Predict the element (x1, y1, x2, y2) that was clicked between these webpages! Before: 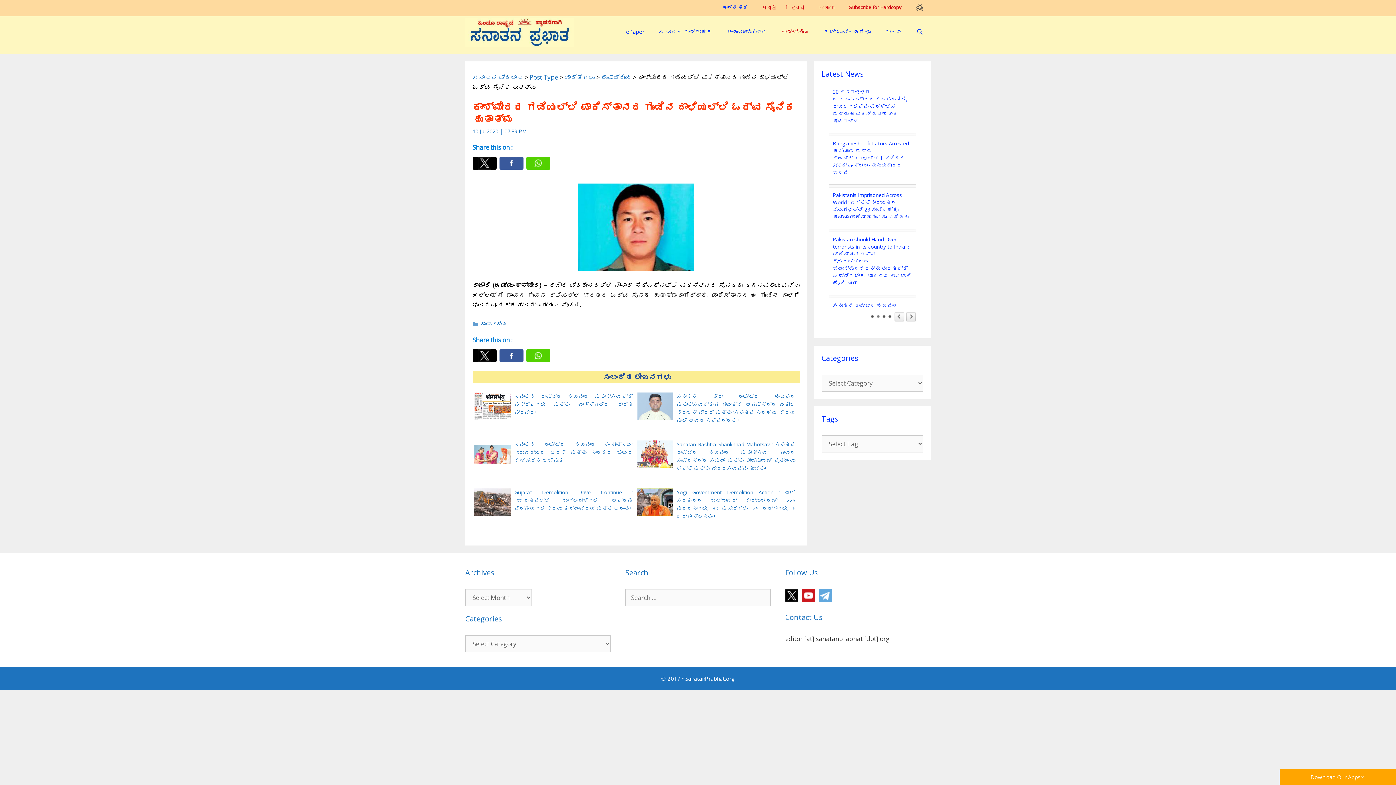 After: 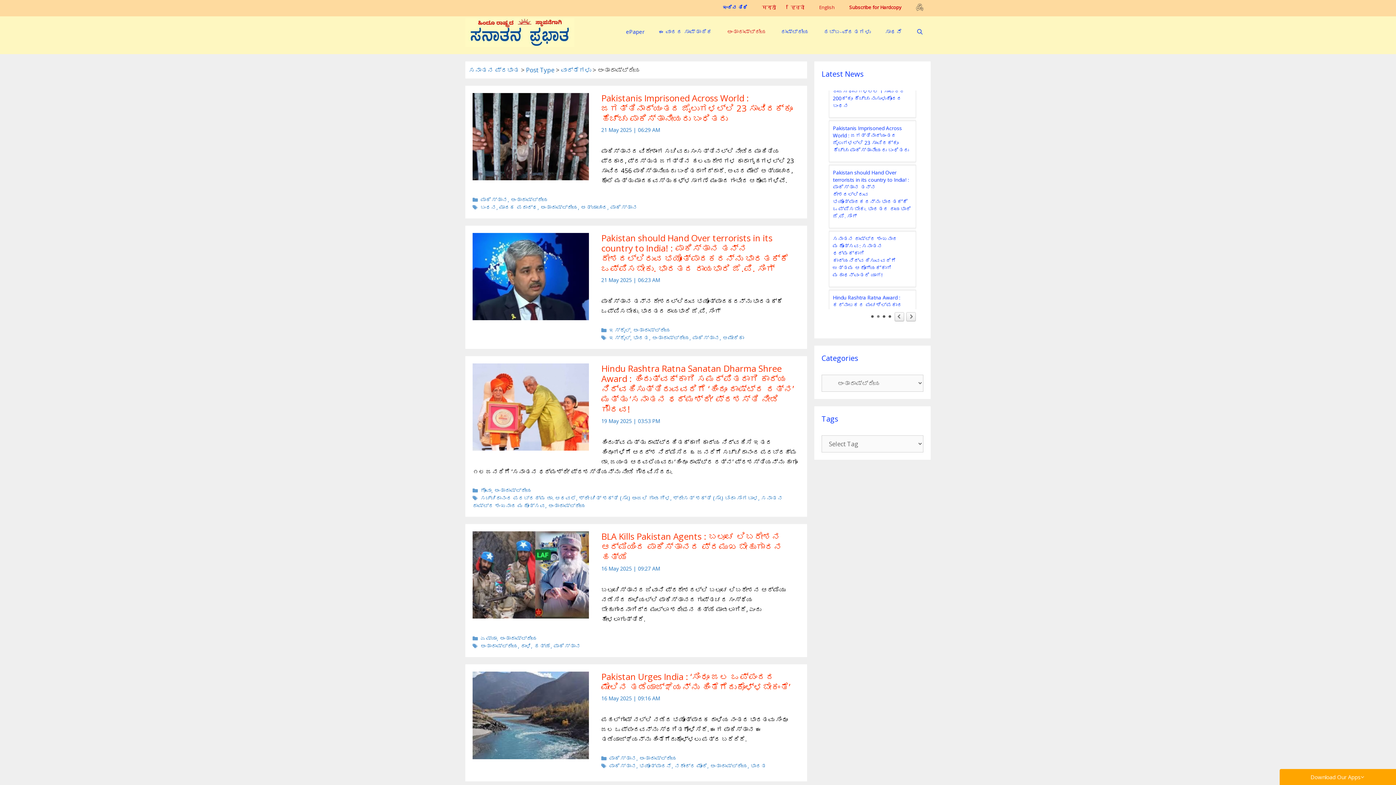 Action: bbox: (719, 21, 773, 41) label: ಅಂತಾರಾಷ್ಟ್ರೀಯ